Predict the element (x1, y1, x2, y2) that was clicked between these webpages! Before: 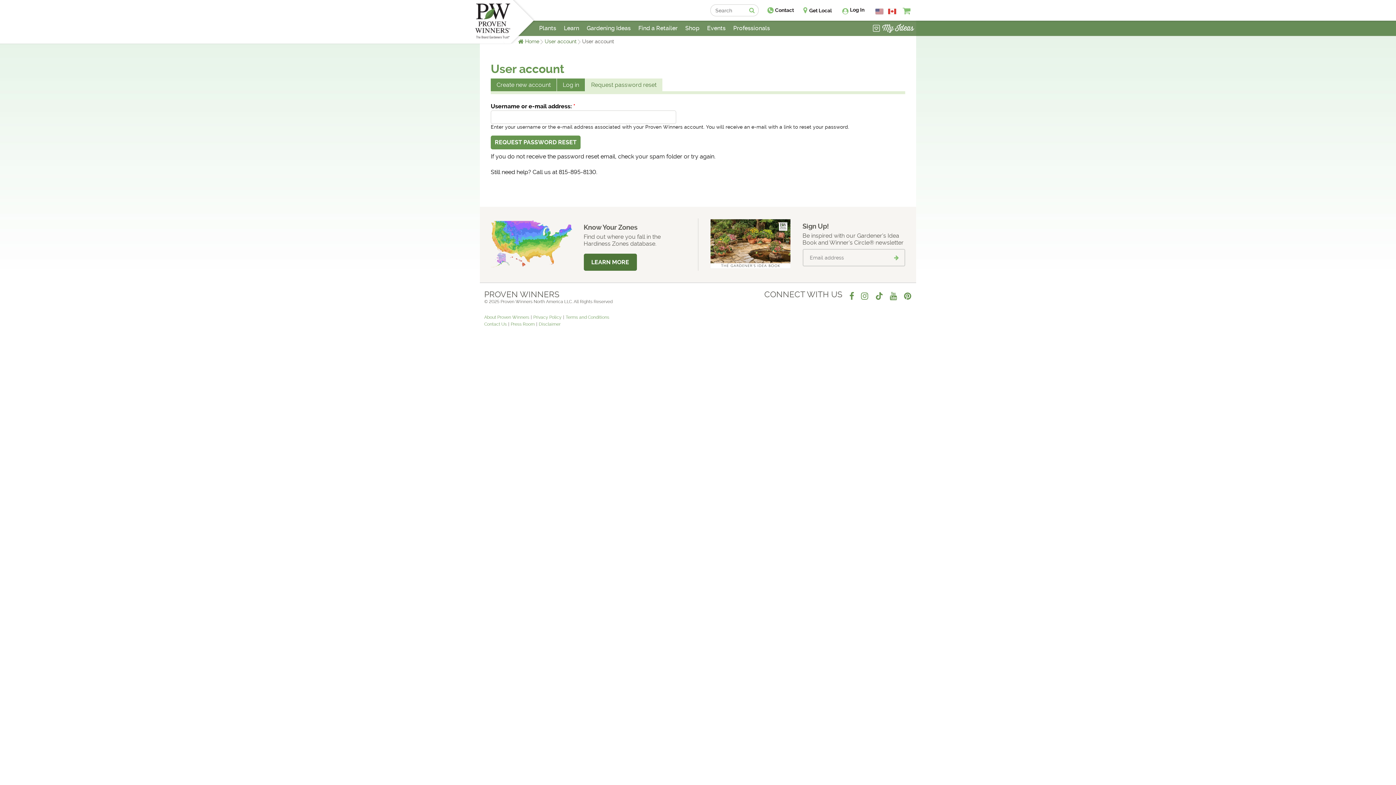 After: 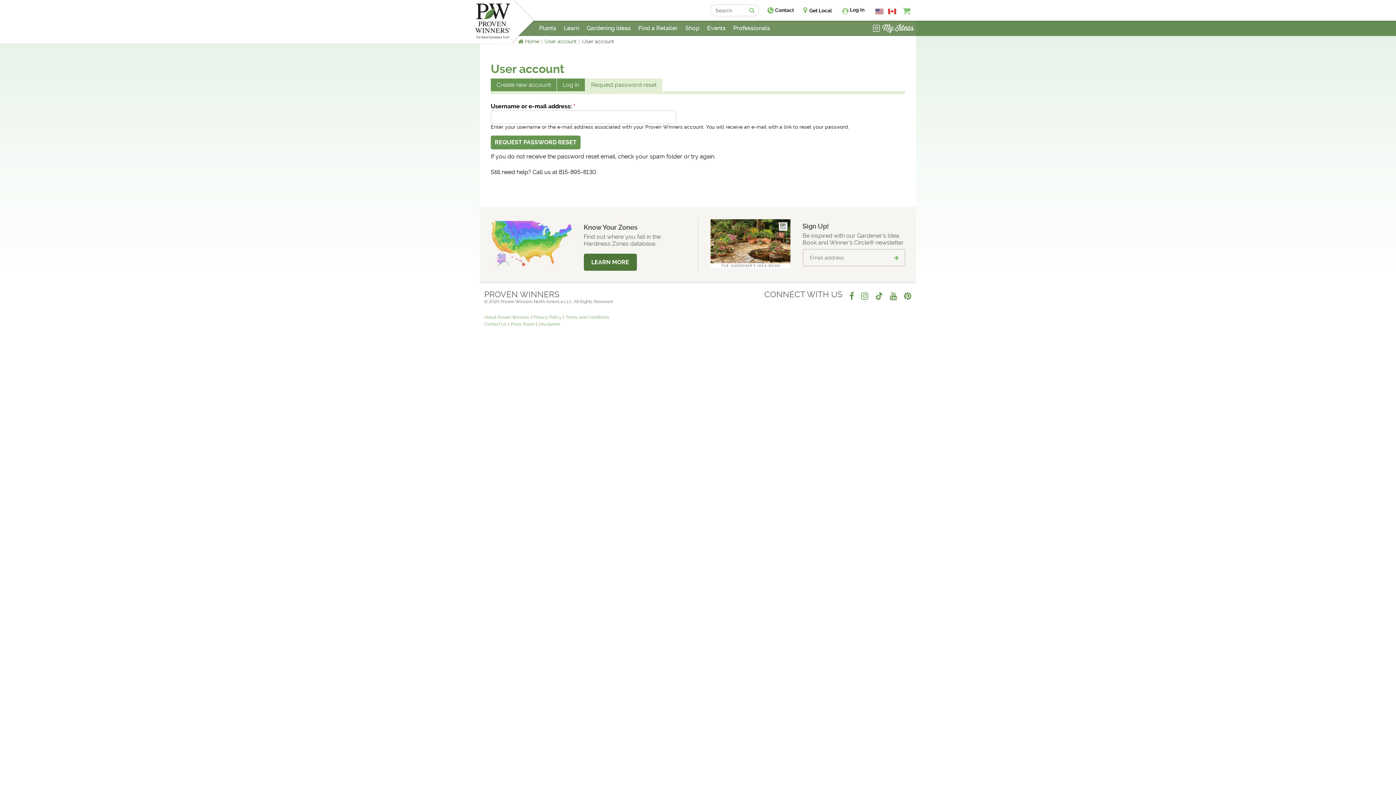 Action: label: Request password reset bbox: (585, 78, 662, 91)